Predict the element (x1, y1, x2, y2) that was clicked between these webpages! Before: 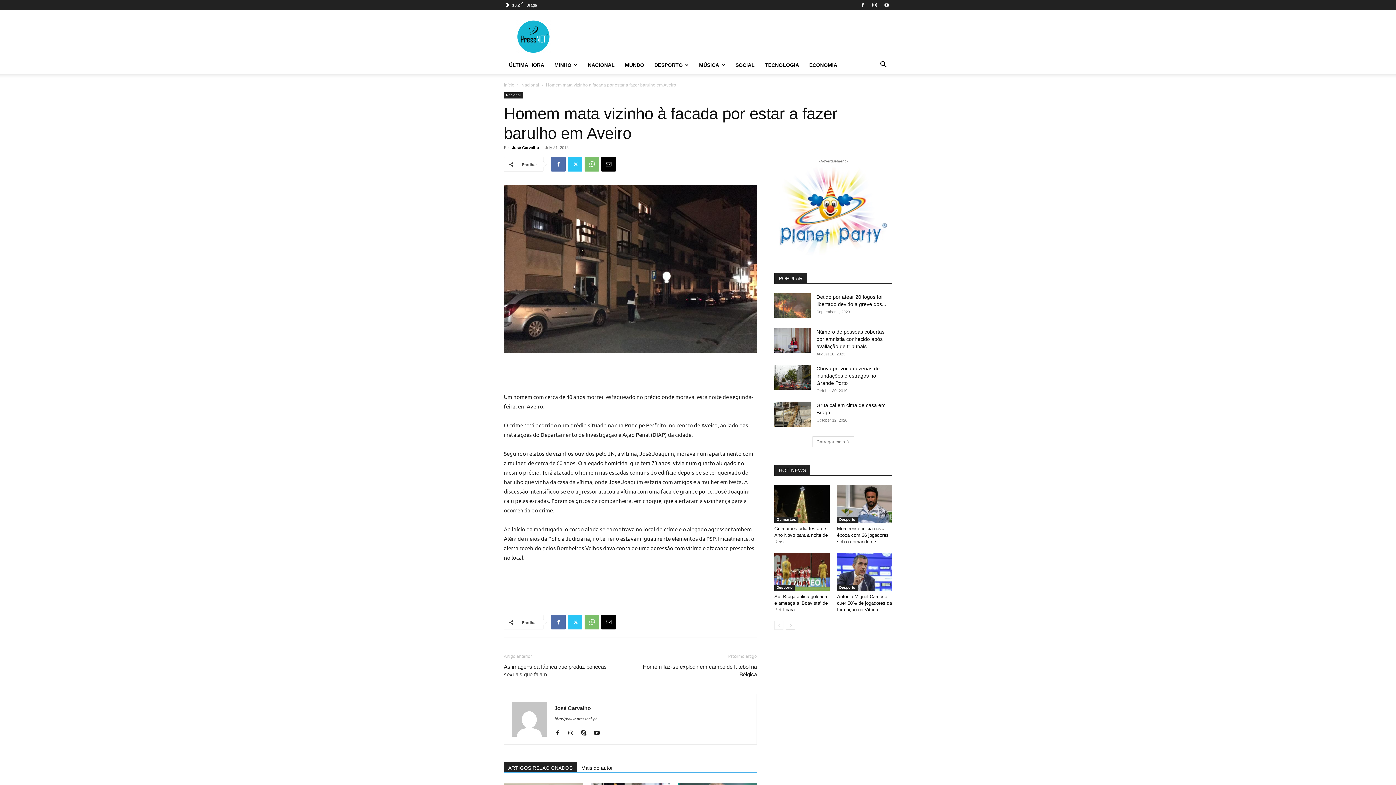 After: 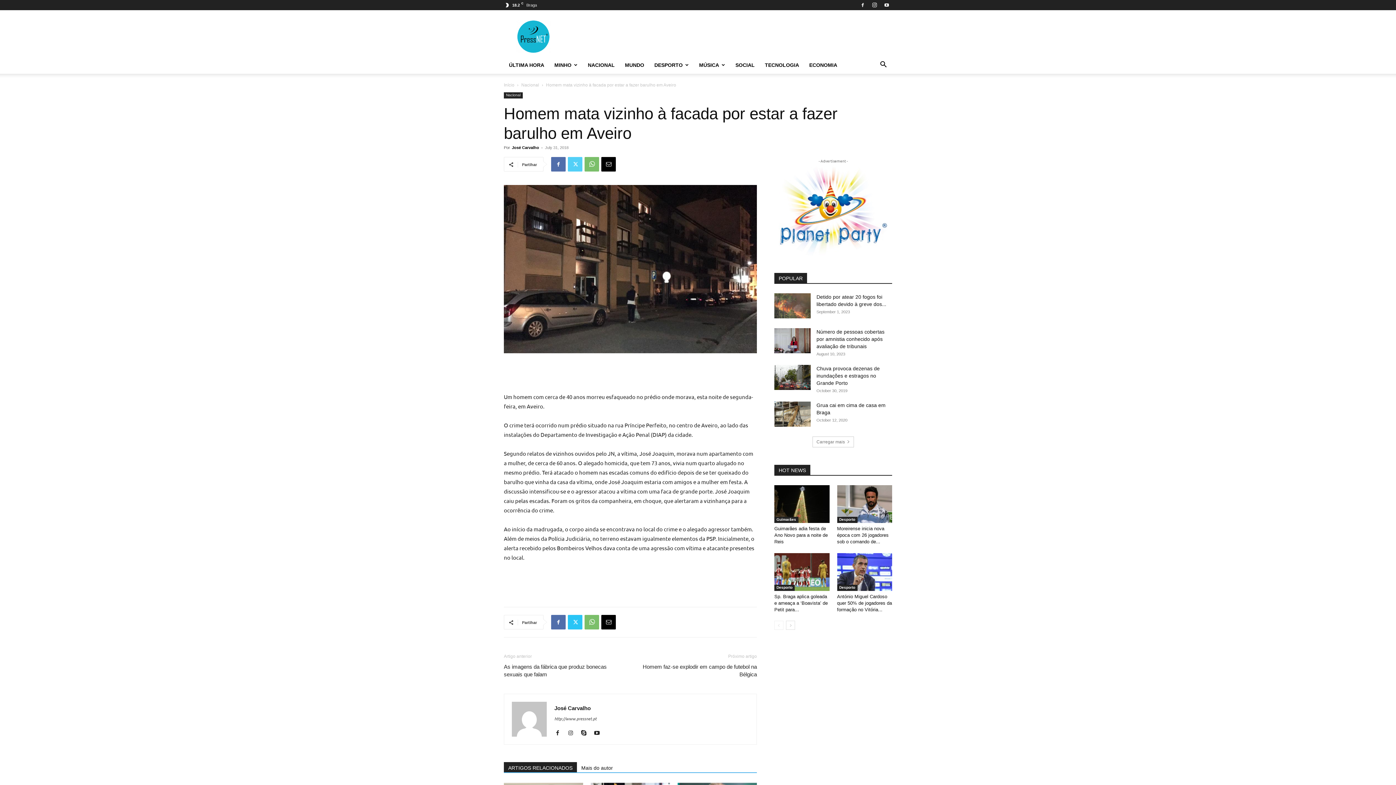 Action: bbox: (568, 157, 582, 171)